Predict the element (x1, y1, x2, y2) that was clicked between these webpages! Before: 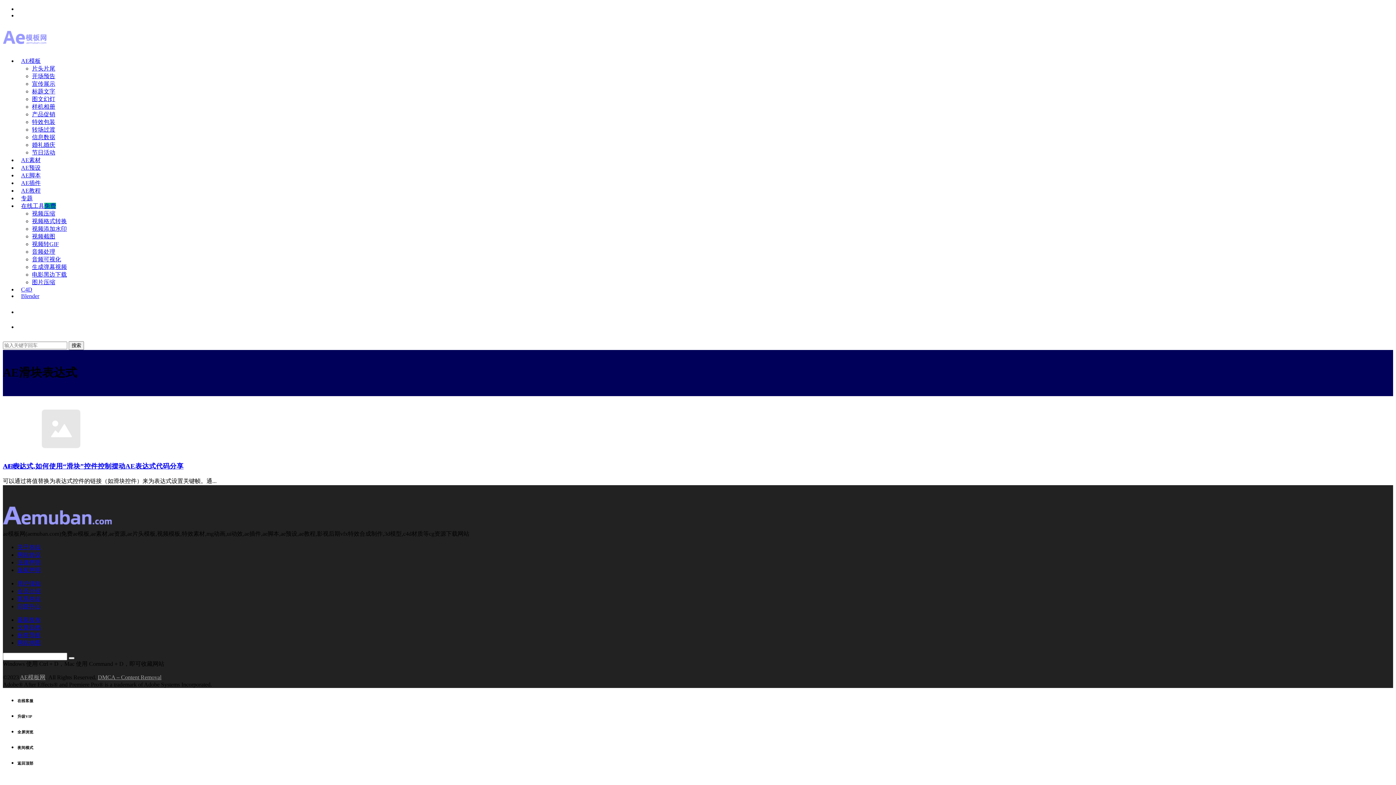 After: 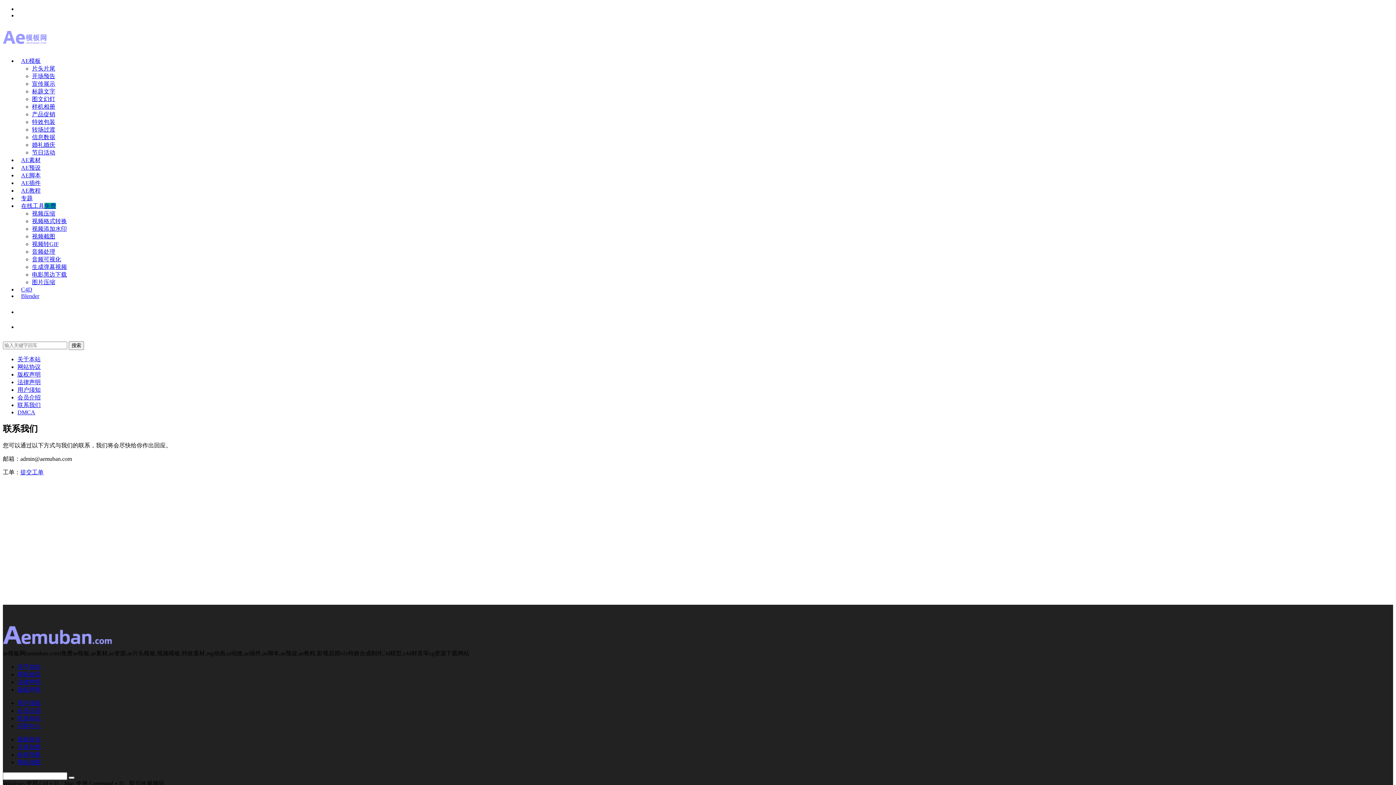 Action: label: 联系本站 bbox: (17, 596, 40, 602)